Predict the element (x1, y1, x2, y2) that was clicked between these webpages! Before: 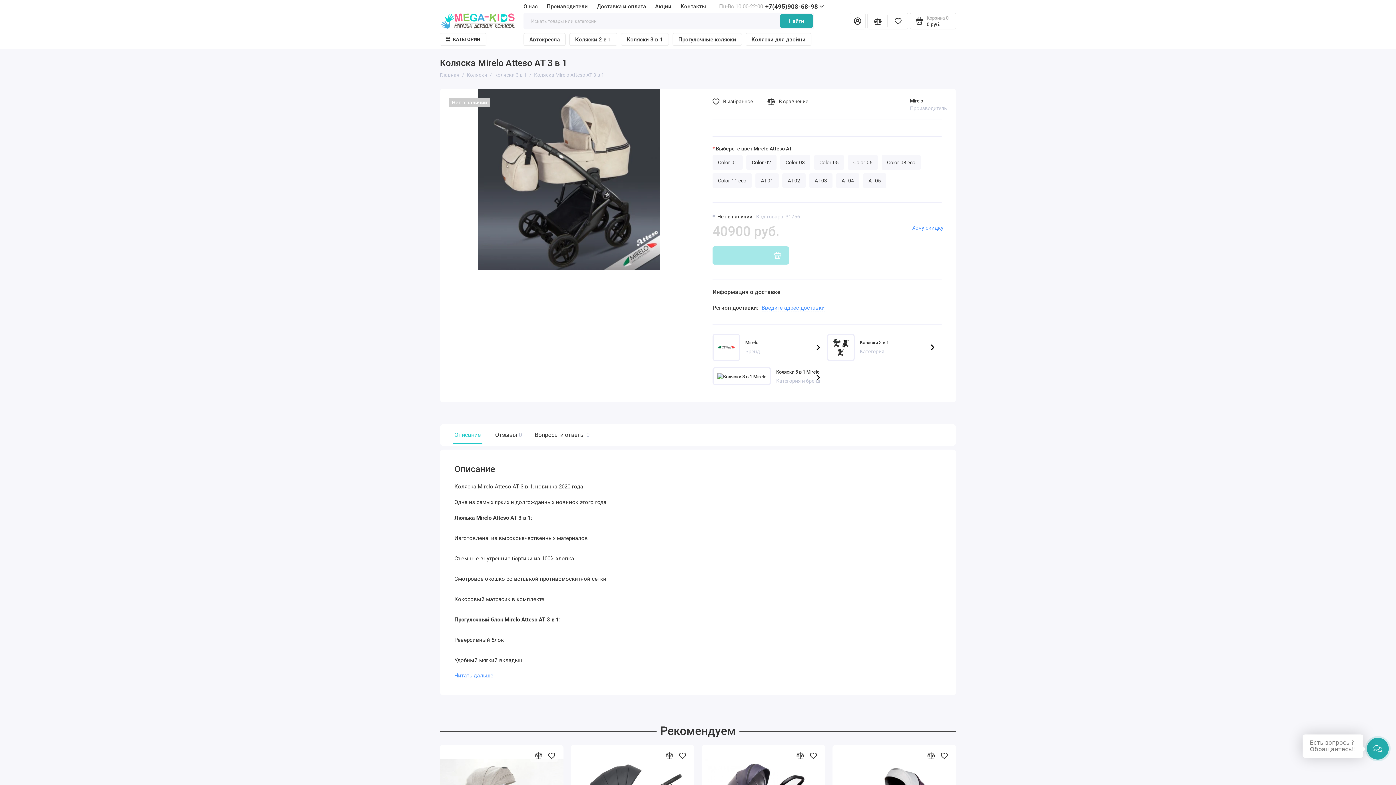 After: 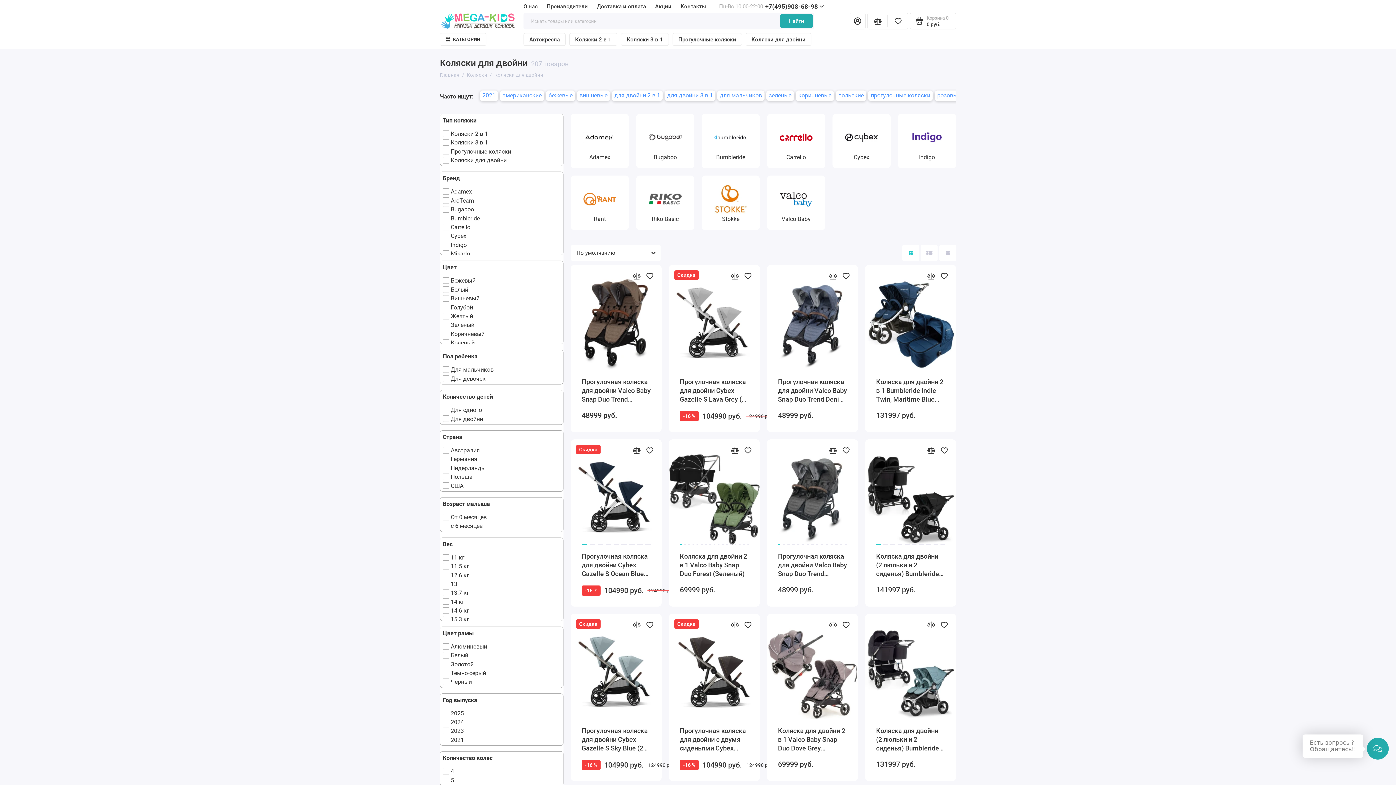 Action: bbox: (745, 33, 811, 45) label: Коляски для двойни